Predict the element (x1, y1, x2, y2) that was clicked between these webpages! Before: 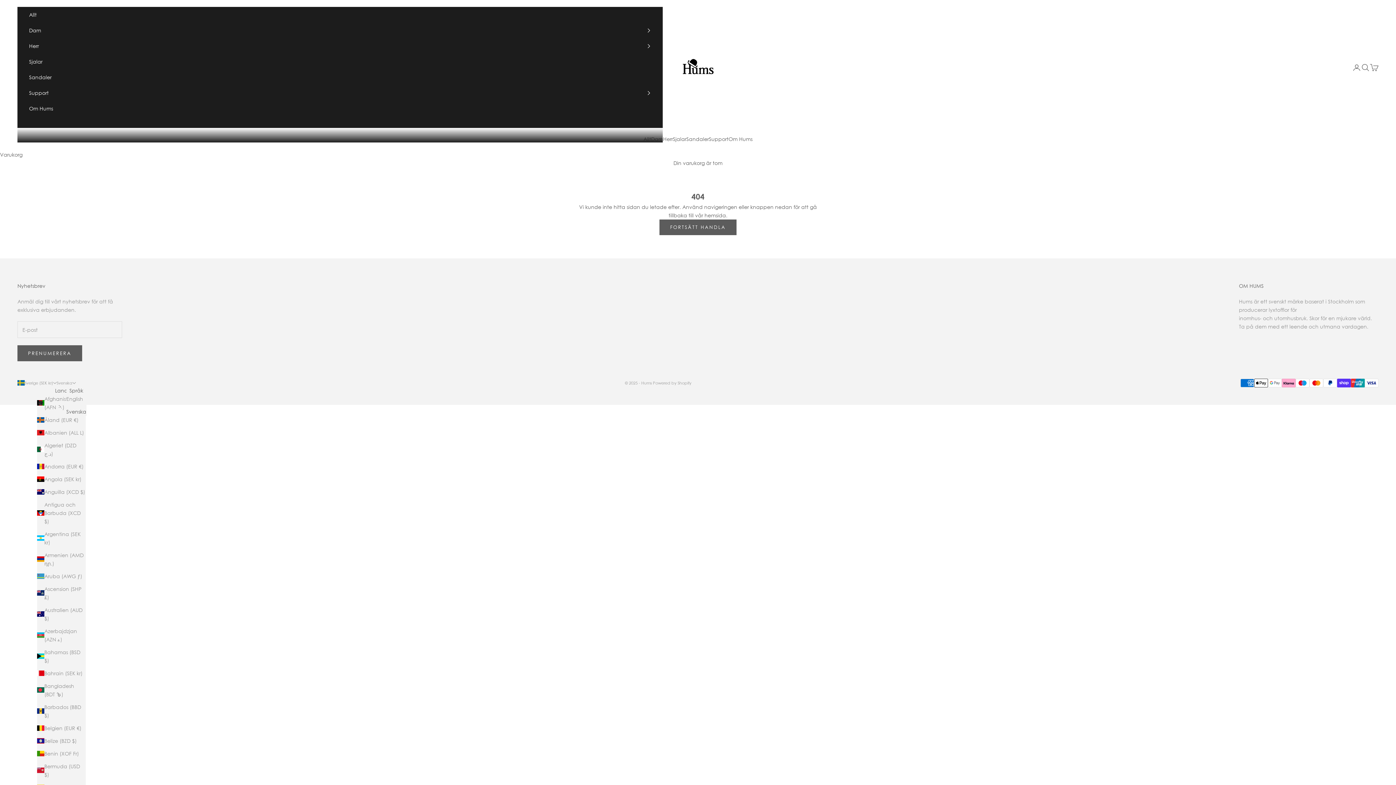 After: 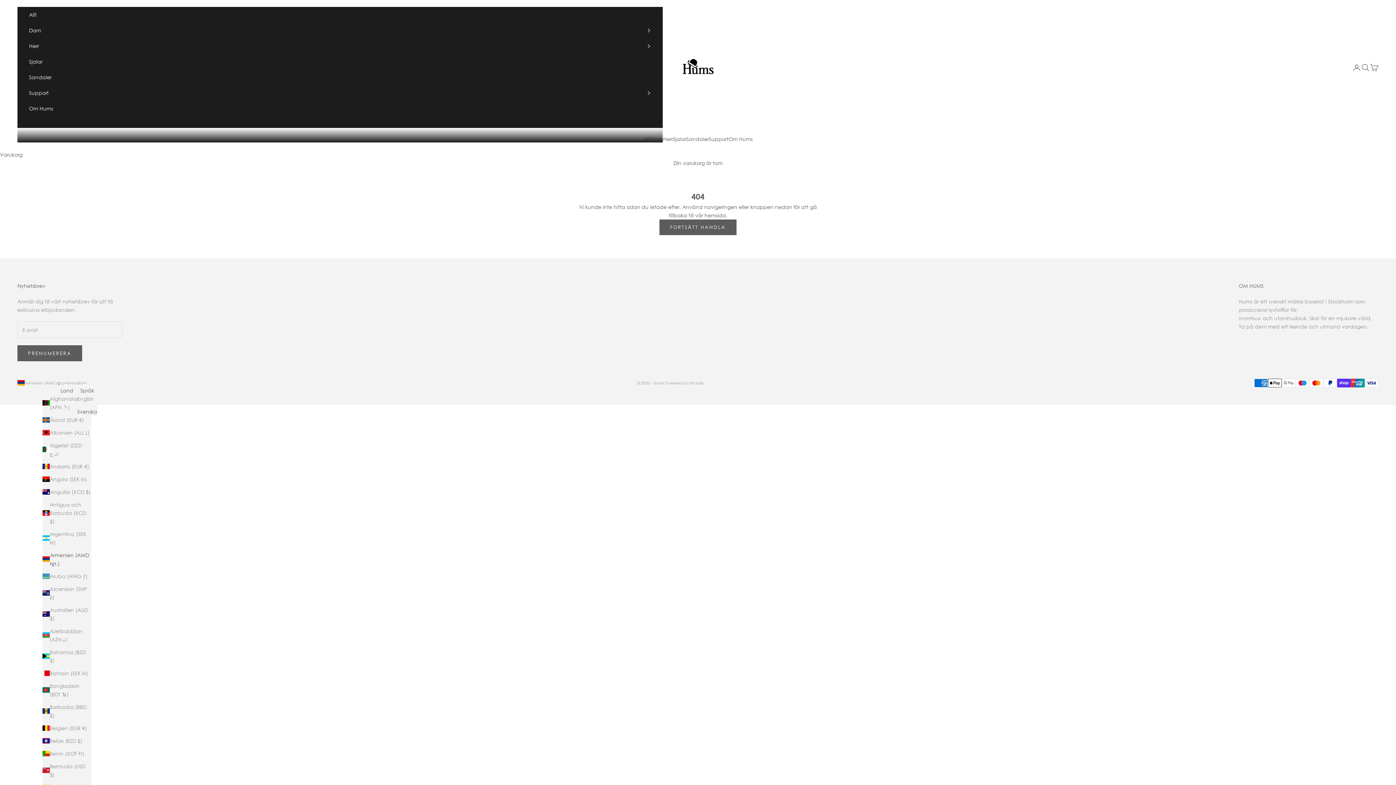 Action: label: Armenien (AMD դր.) bbox: (37, 551, 85, 567)